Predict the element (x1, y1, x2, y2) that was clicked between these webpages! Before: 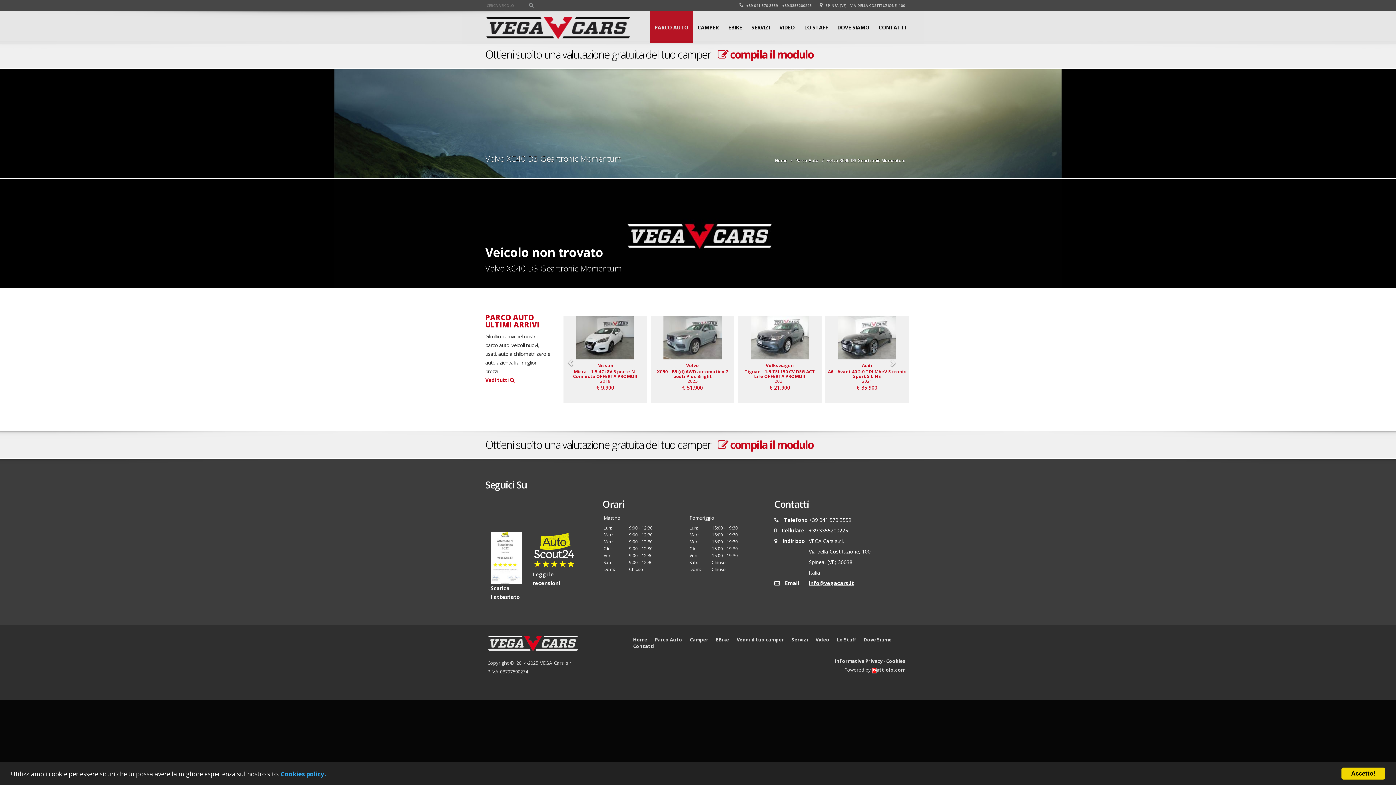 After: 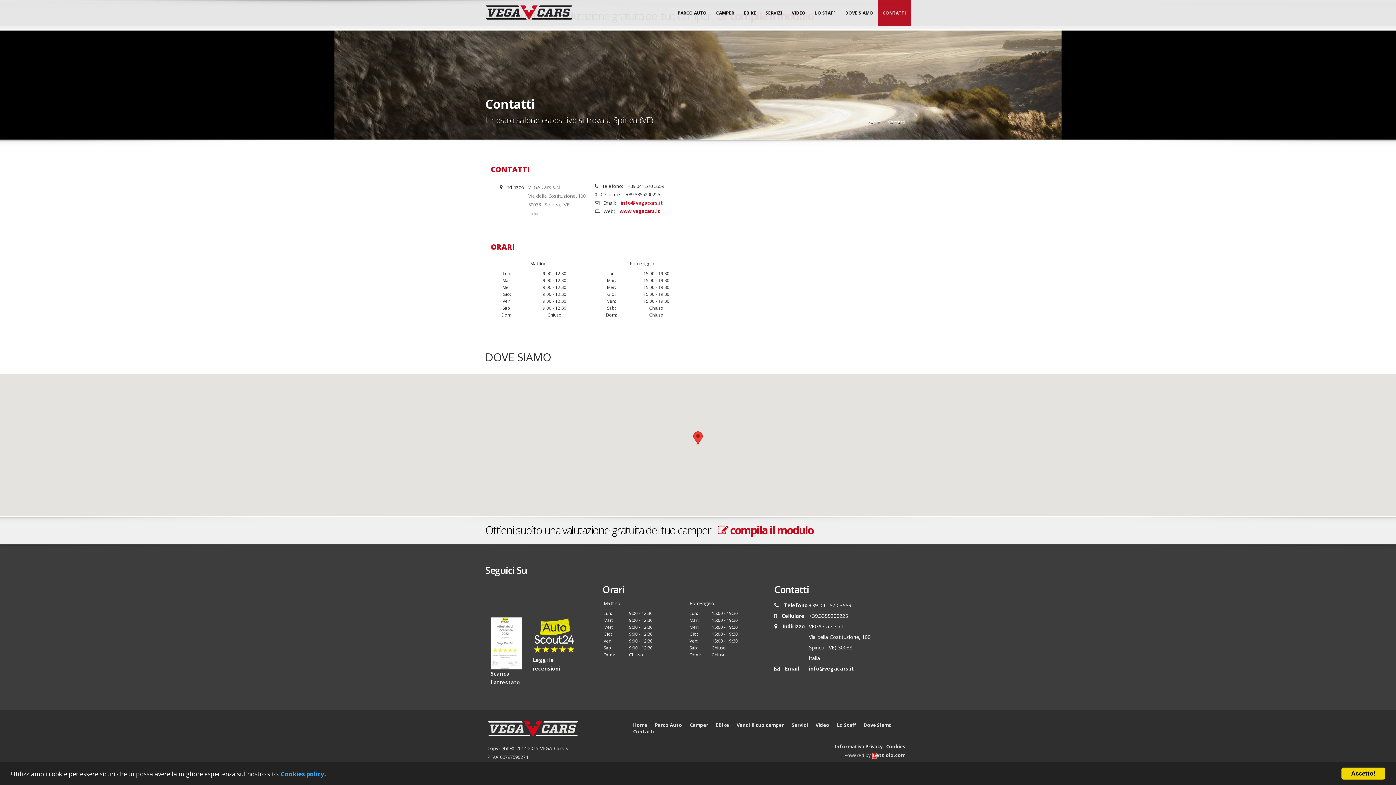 Action: label: Contatti bbox: (633, 643, 654, 649)